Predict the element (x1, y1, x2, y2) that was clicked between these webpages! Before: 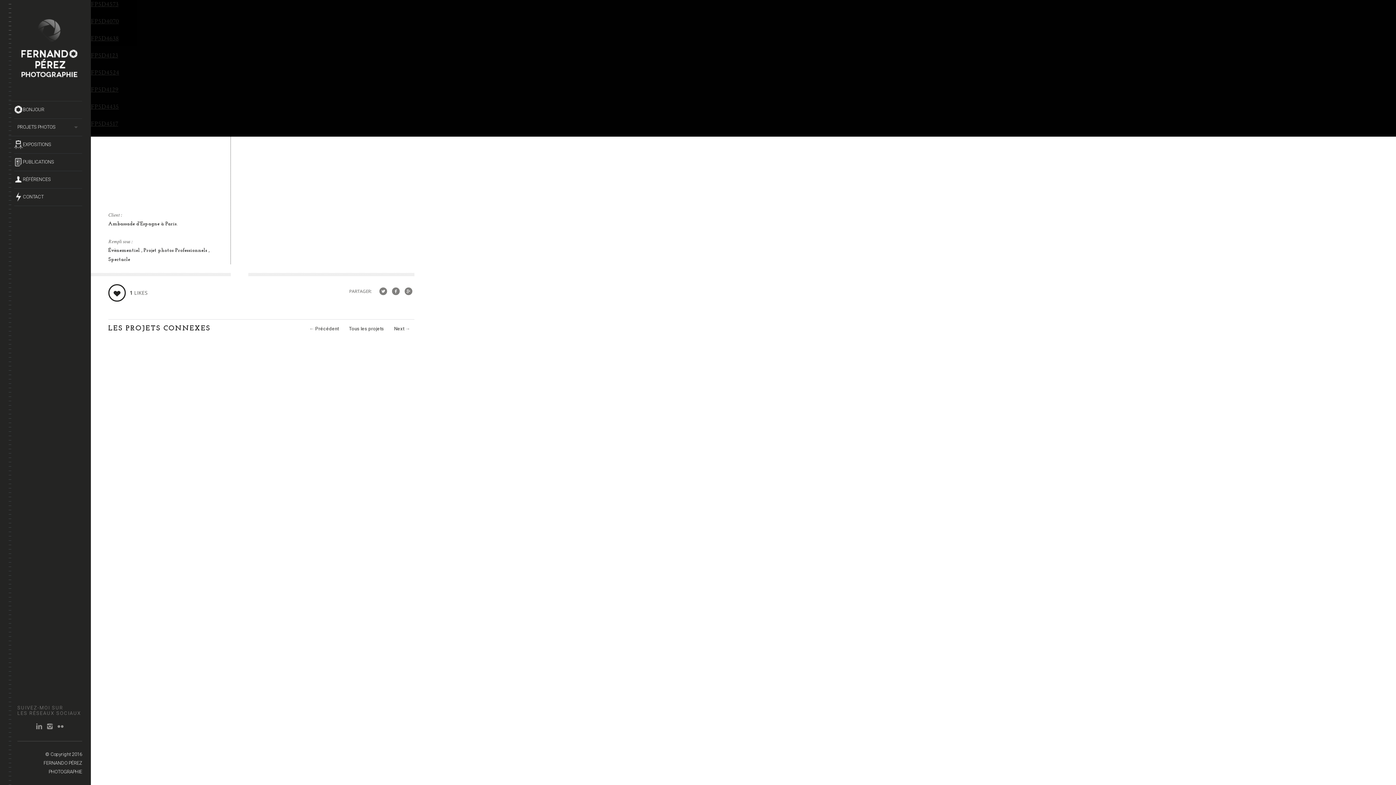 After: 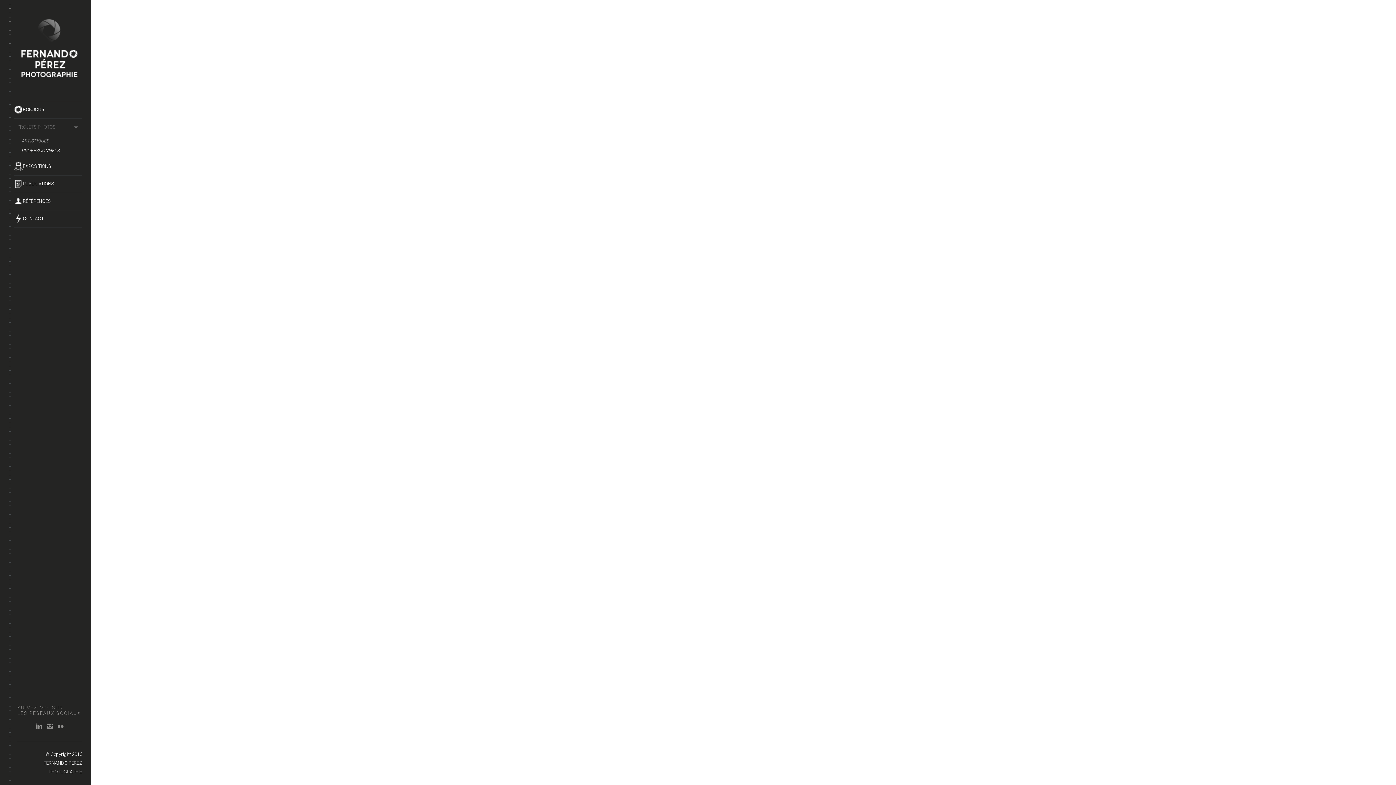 Action: label: Projet photos Professionnels  bbox: (143, 247, 209, 253)